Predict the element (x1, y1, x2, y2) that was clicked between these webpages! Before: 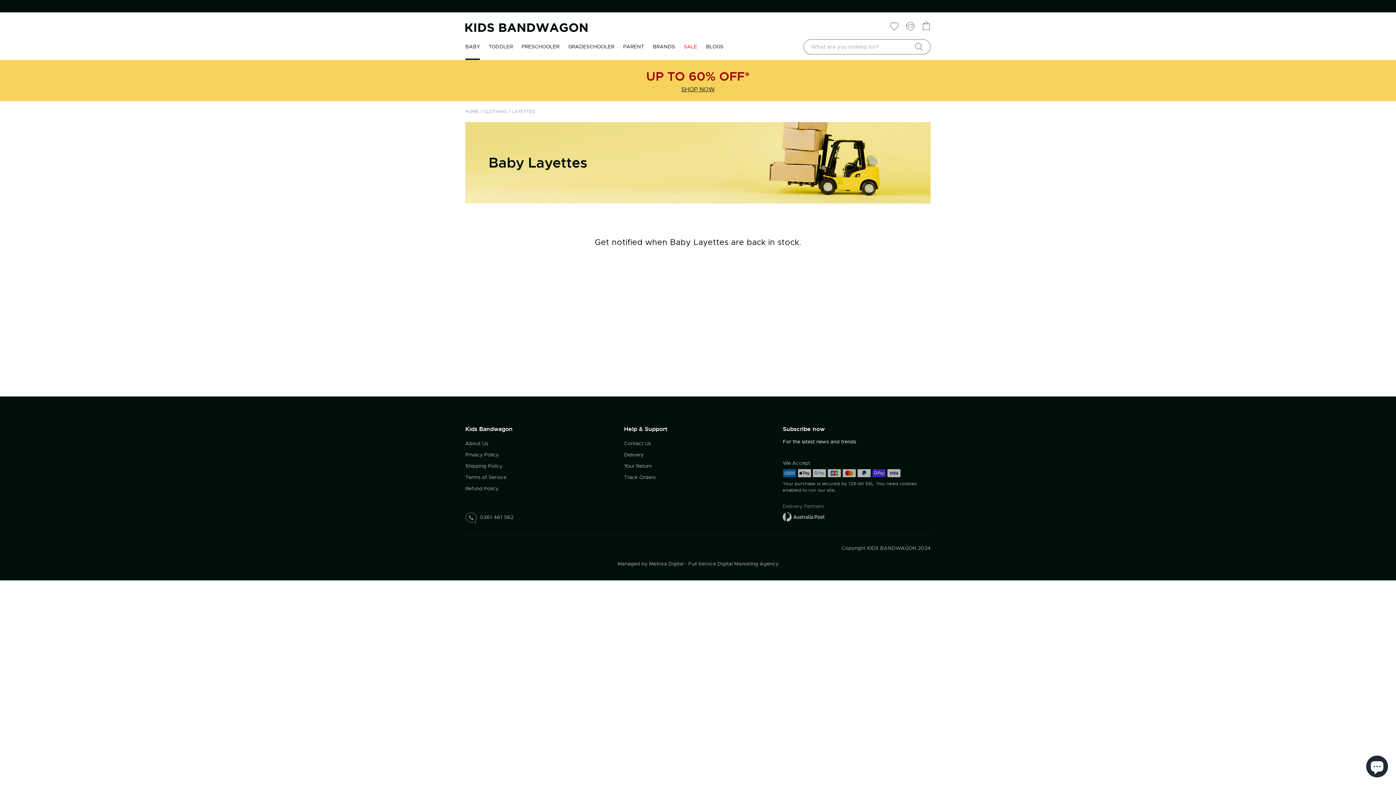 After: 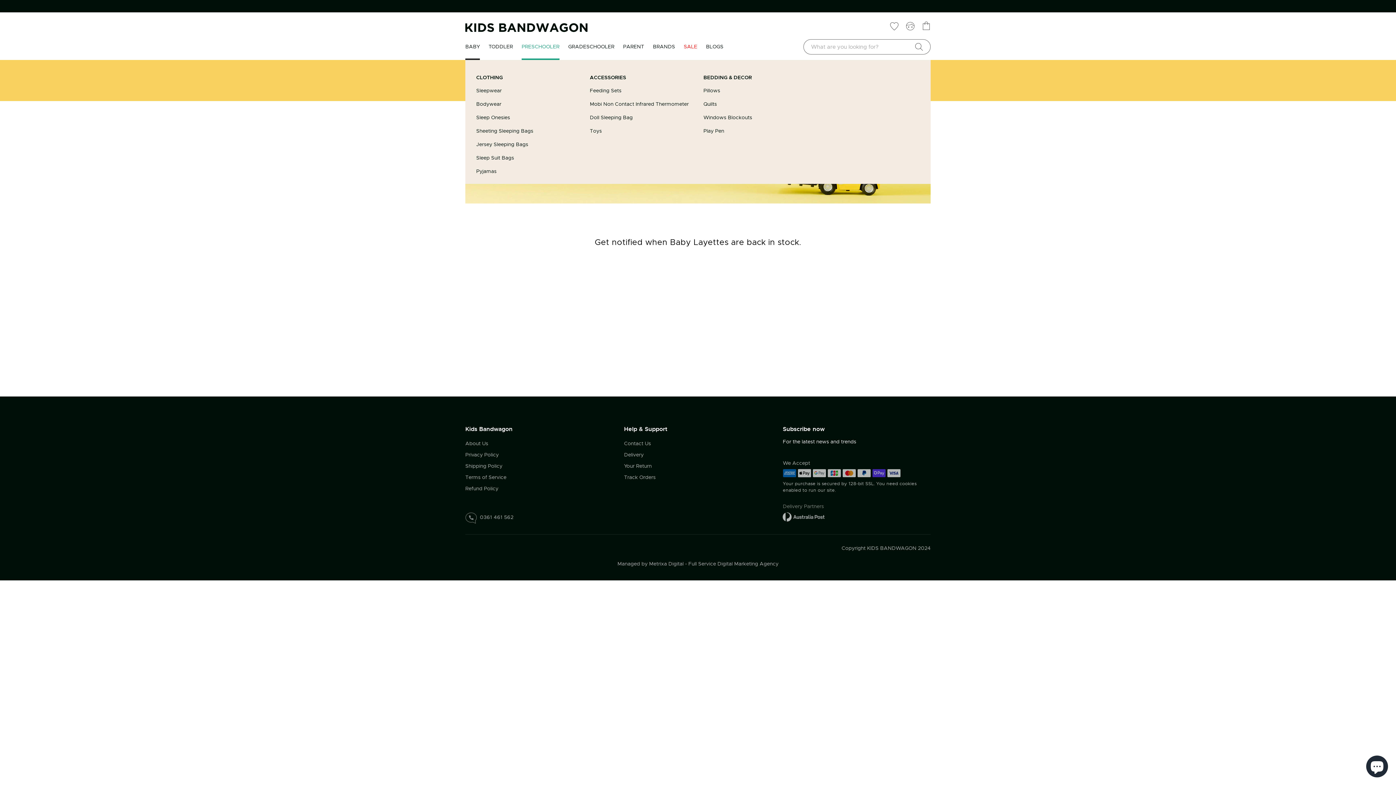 Action: bbox: (521, 39, 568, 60) label: PRESCHOOLER